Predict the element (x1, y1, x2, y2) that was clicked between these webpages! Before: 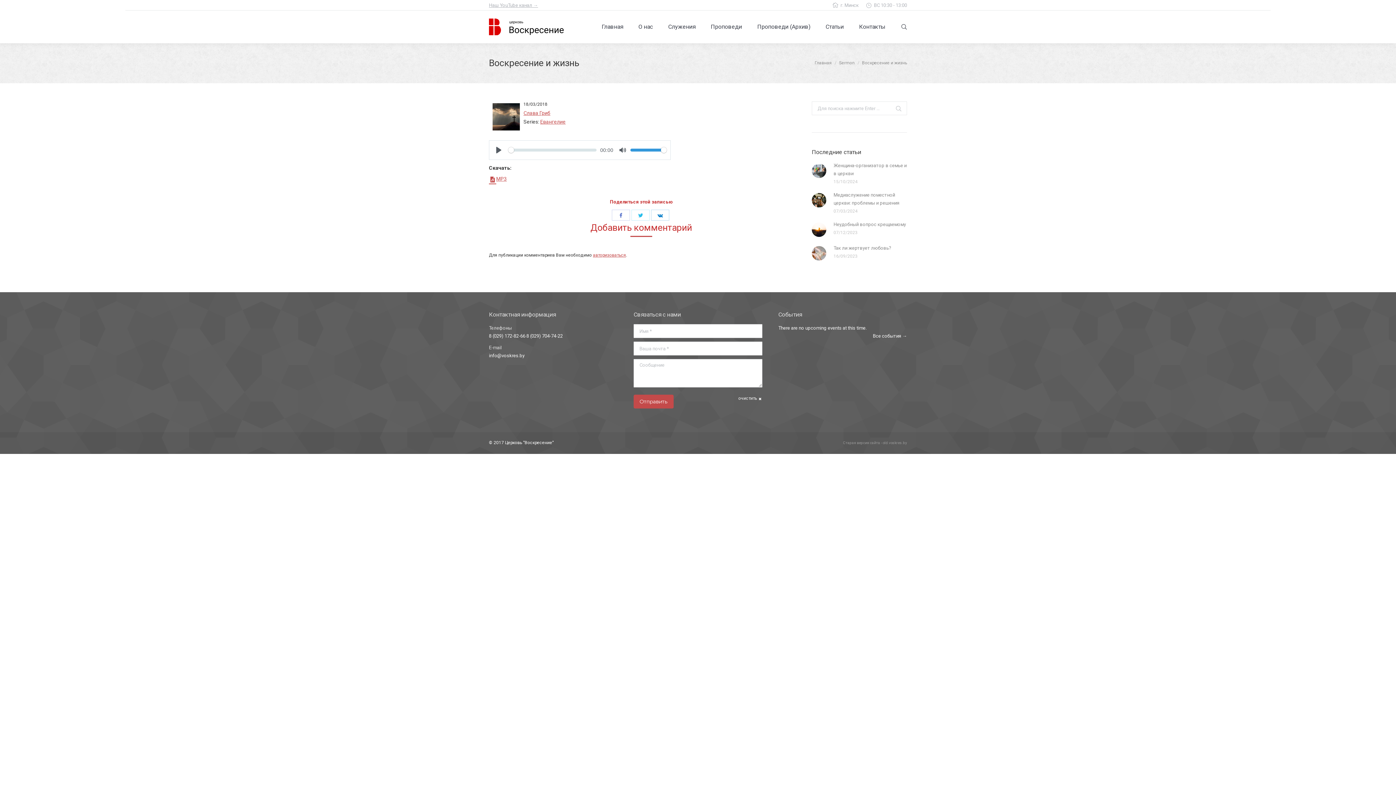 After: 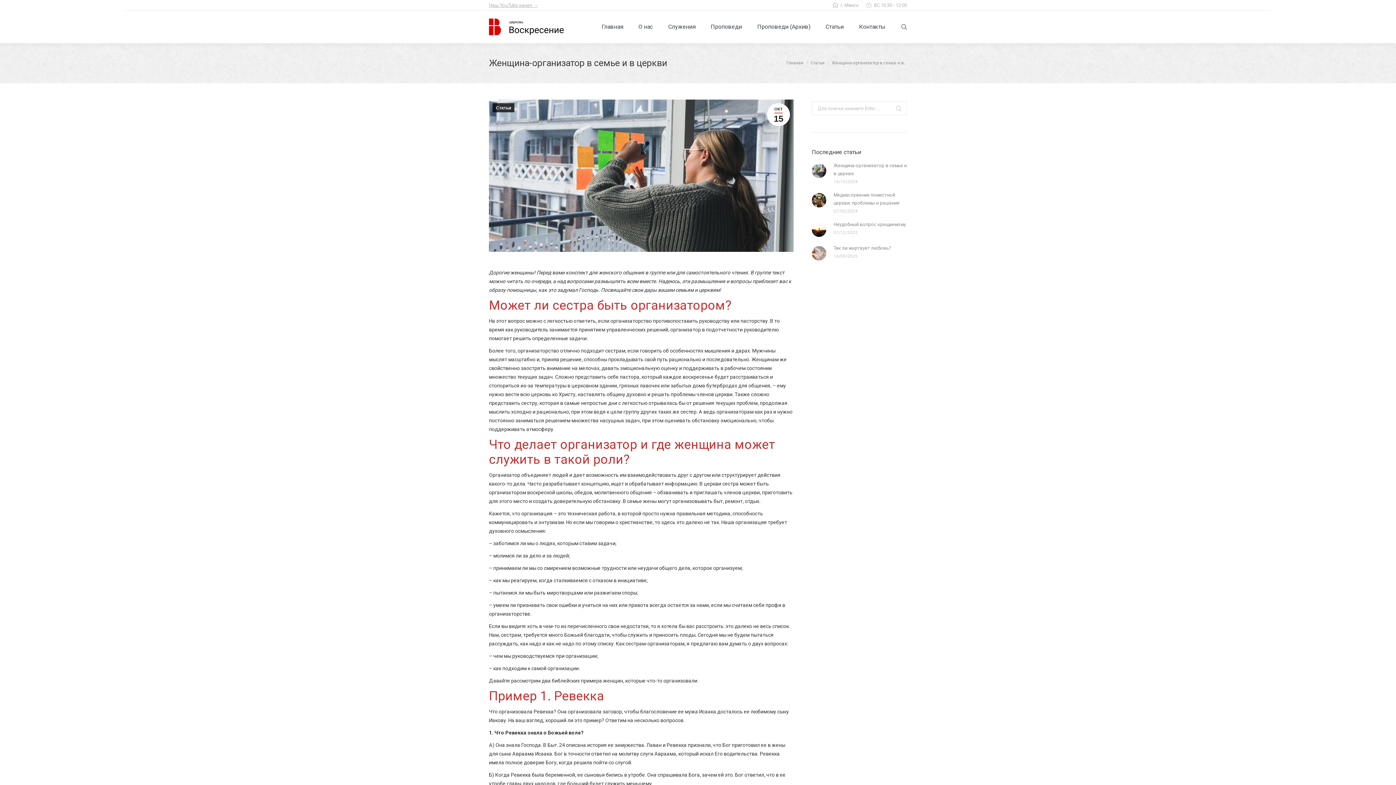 Action: bbox: (812, 163, 826, 178)